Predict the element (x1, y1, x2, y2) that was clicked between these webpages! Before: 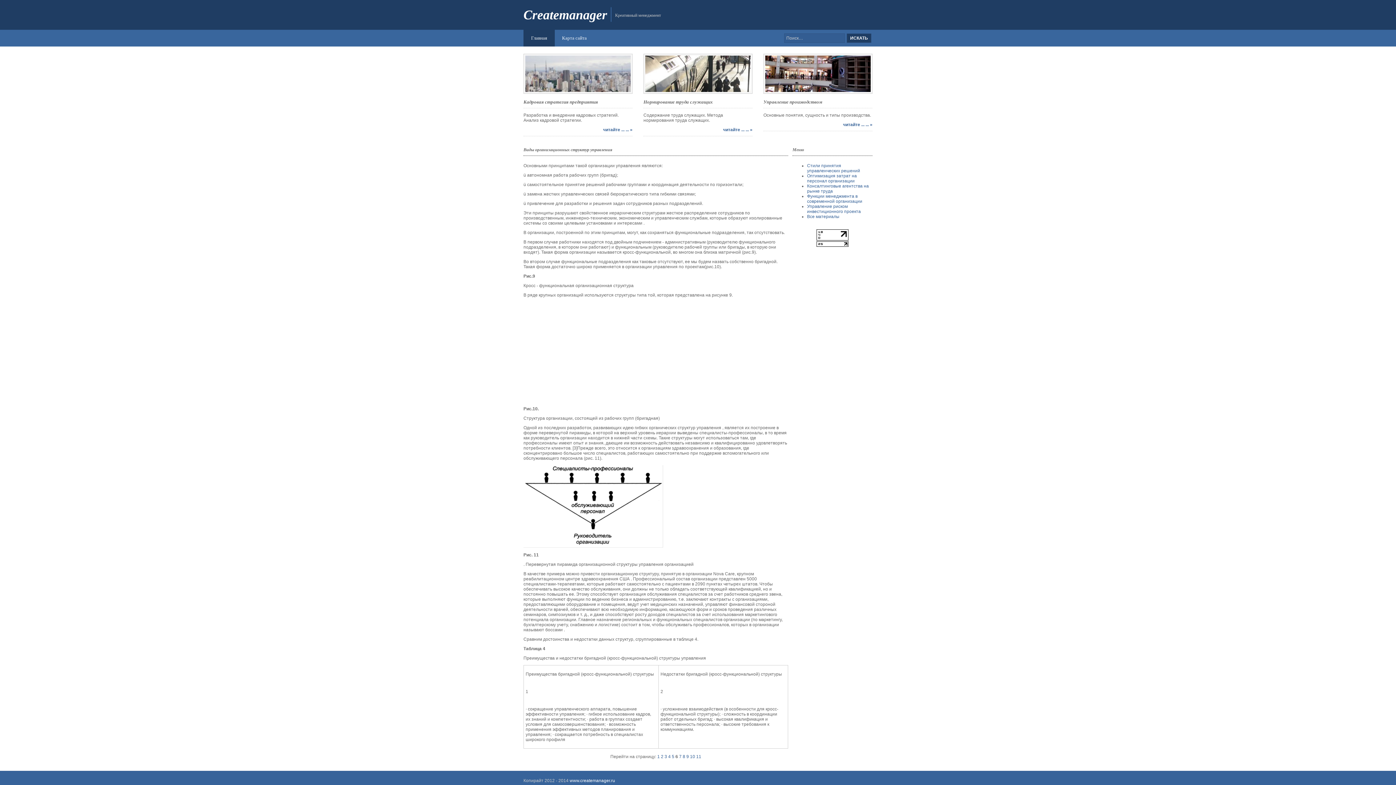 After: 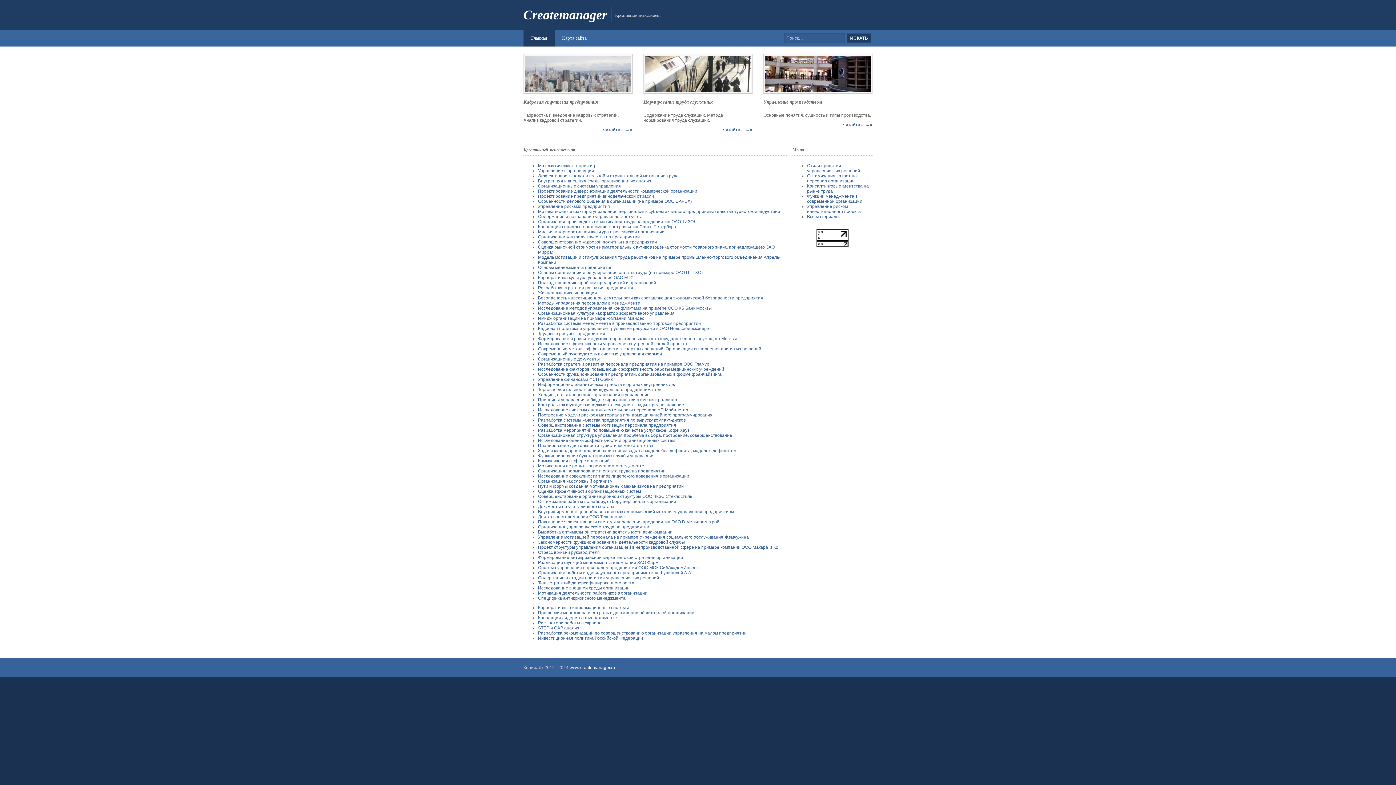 Action: label: Все материалы bbox: (807, 214, 839, 219)